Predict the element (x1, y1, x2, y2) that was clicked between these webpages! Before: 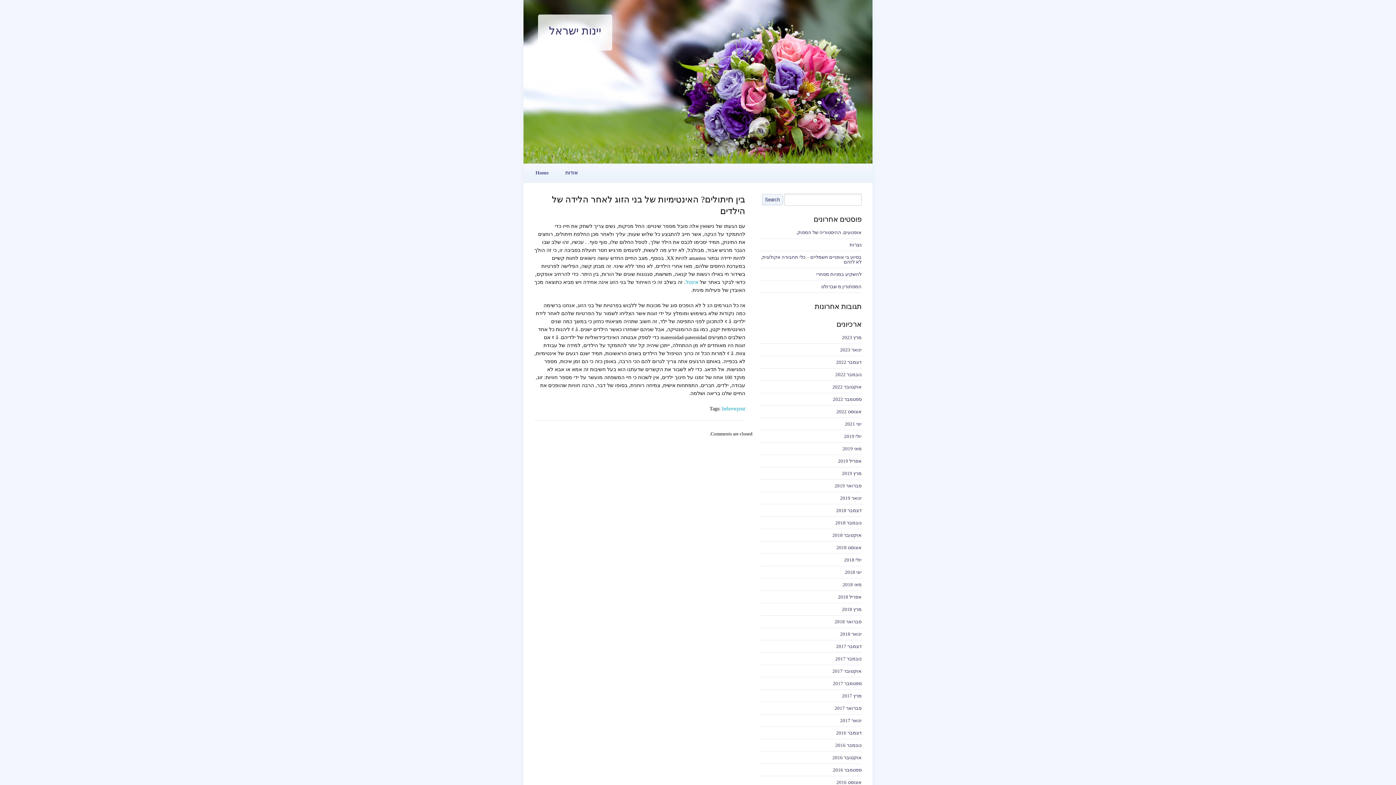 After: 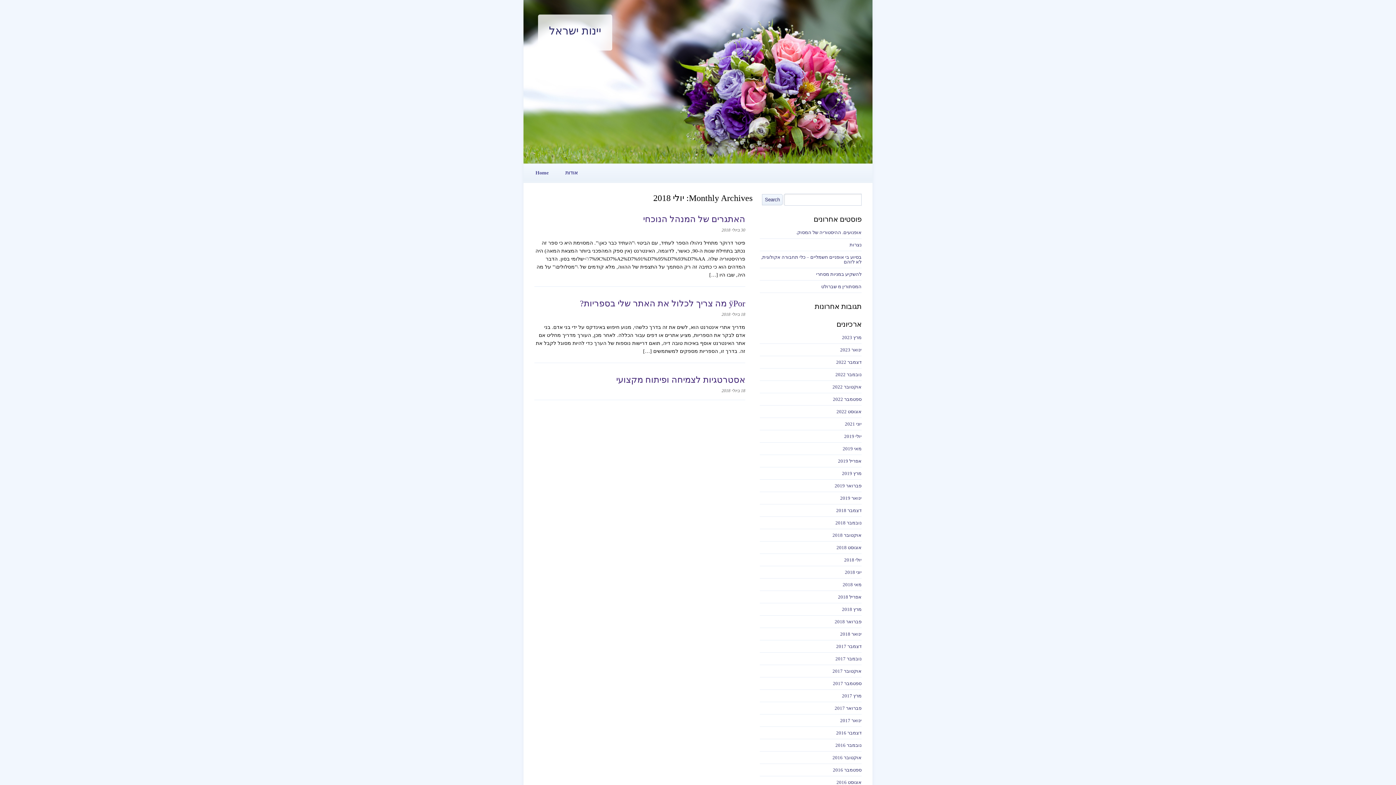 Action: bbox: (760, 557, 861, 562) label: יולי 2018